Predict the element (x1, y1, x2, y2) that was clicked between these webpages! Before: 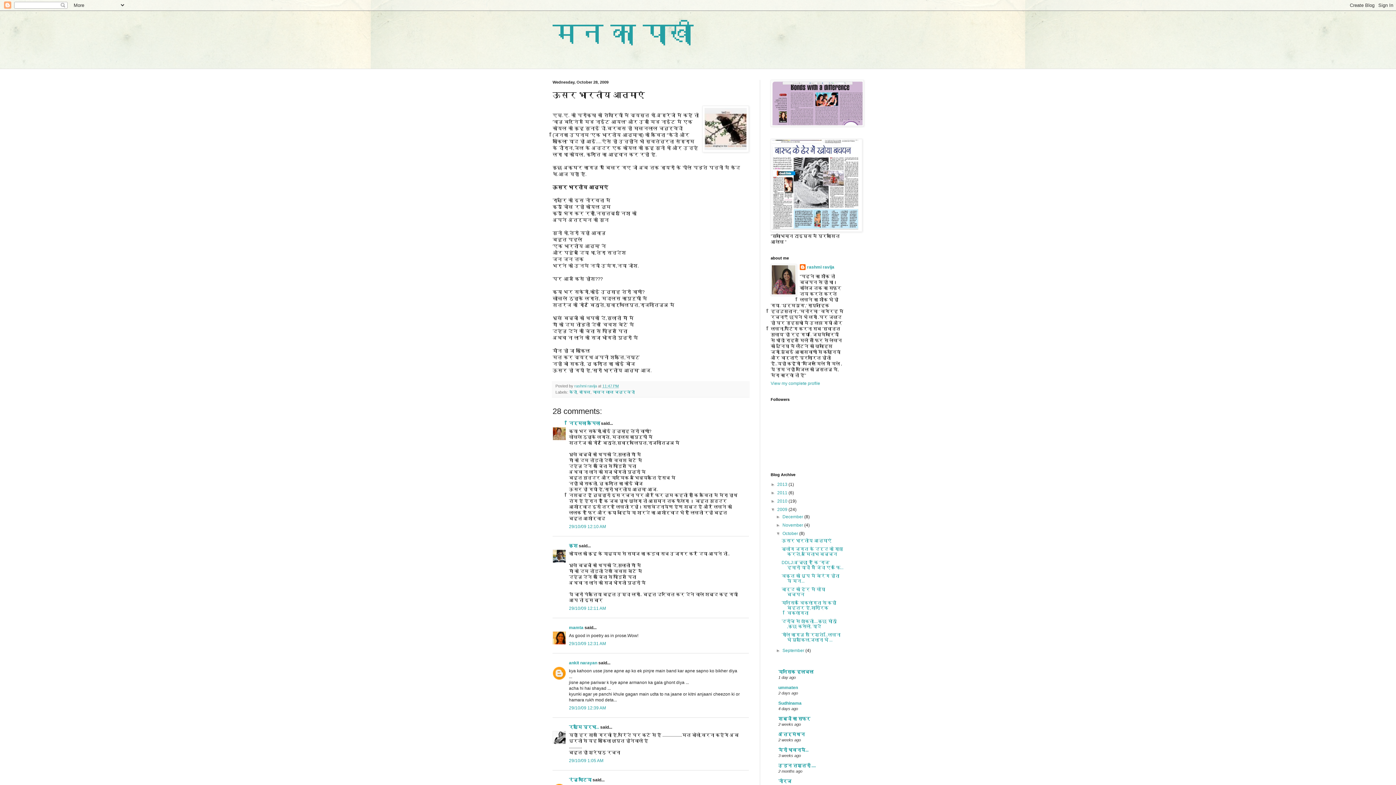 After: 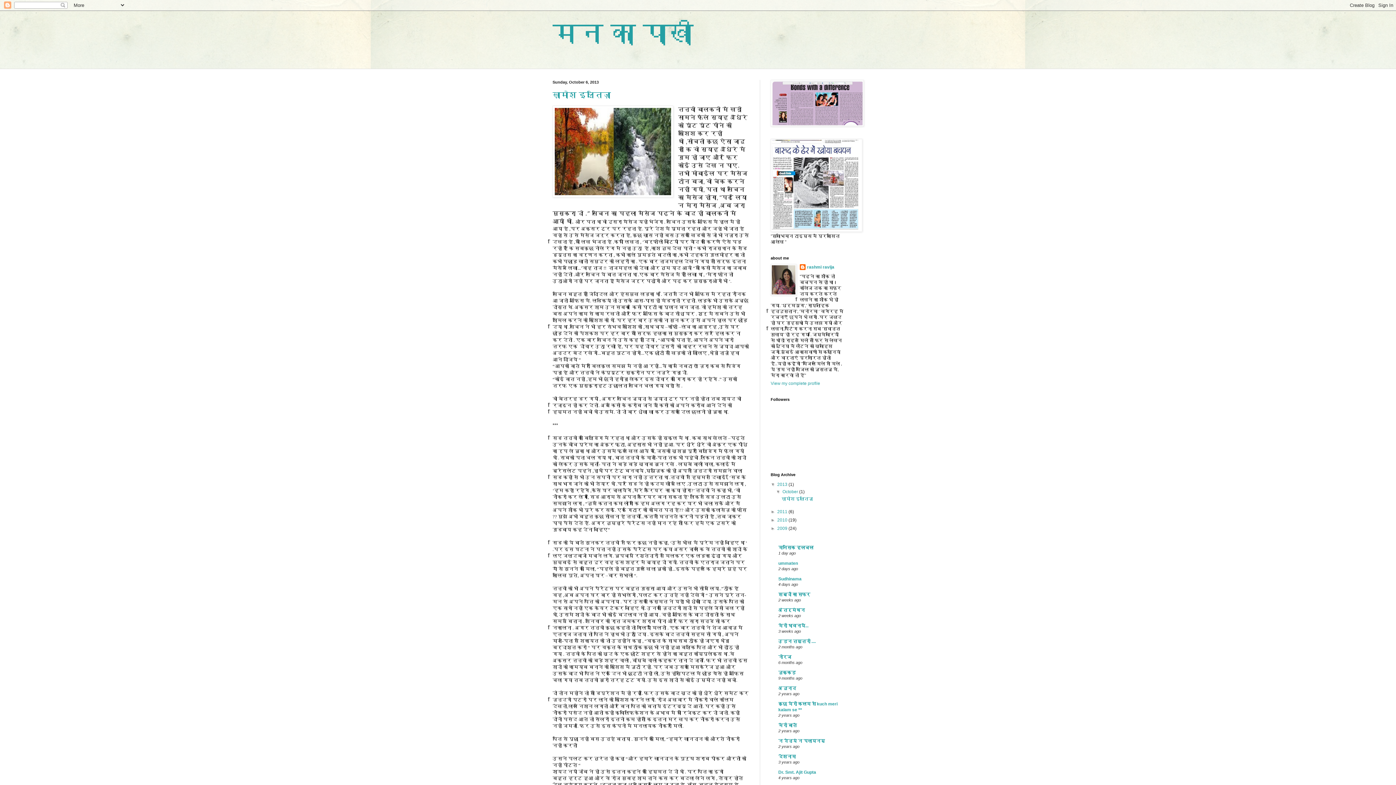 Action: label: मन का पाखी bbox: (552, 19, 693, 47)